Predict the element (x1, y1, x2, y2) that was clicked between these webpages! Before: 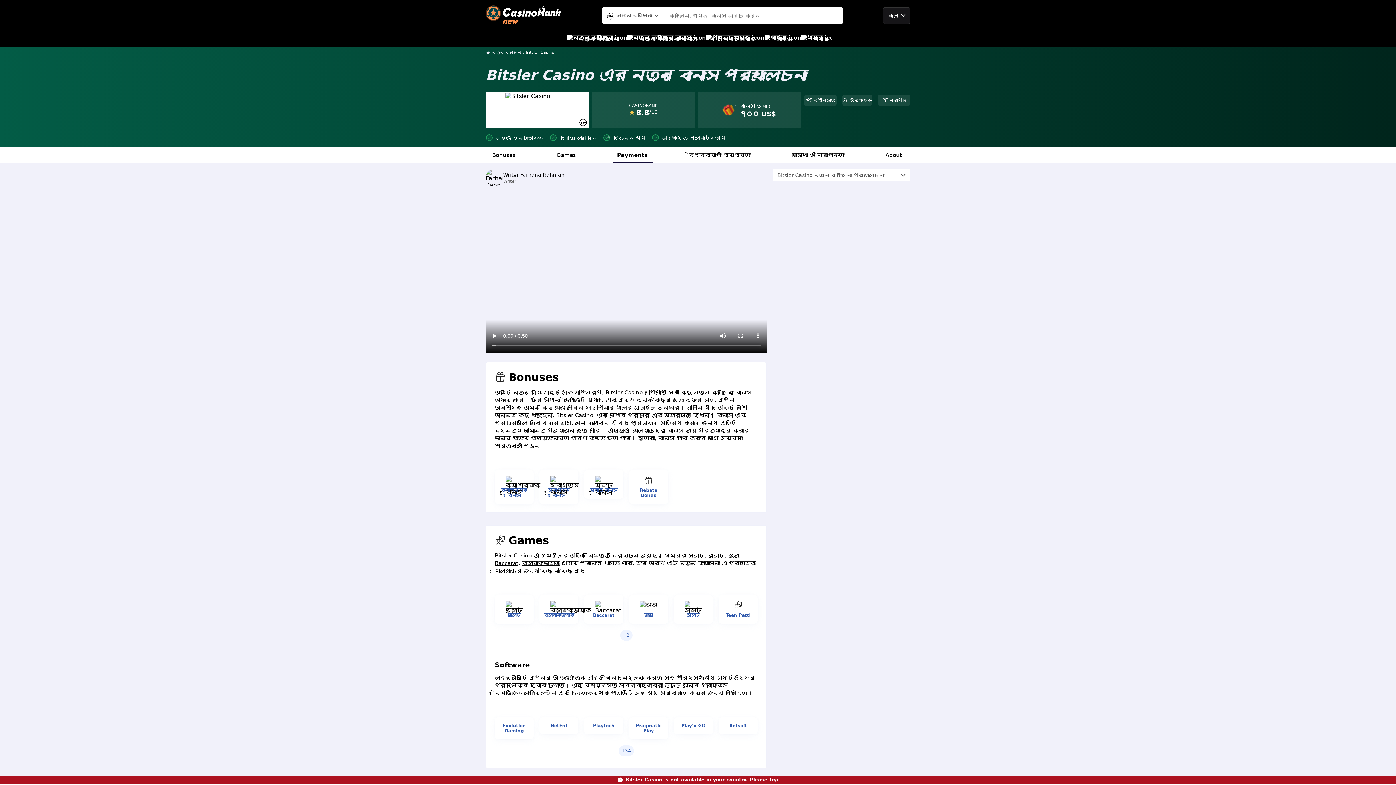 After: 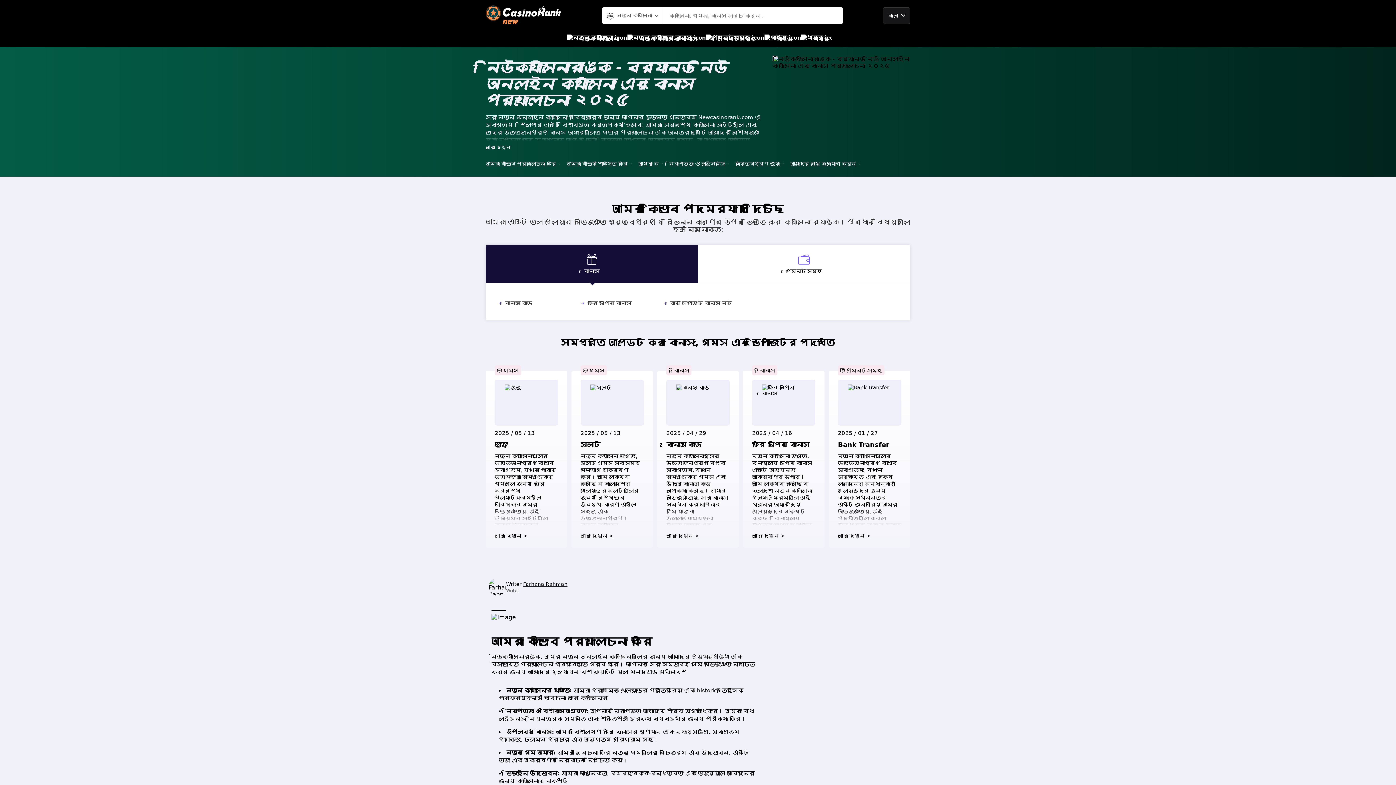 Action: bbox: (485, 4, 562, 26)